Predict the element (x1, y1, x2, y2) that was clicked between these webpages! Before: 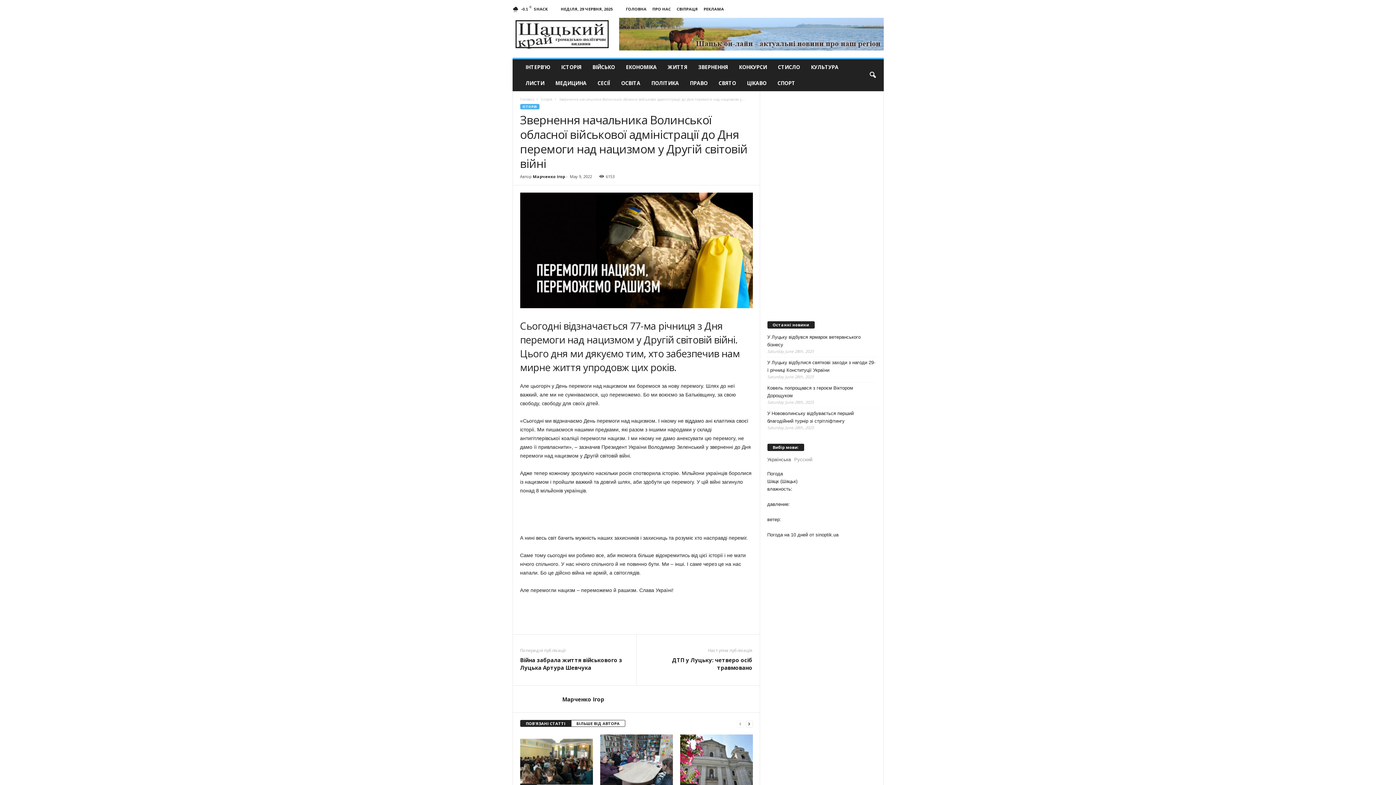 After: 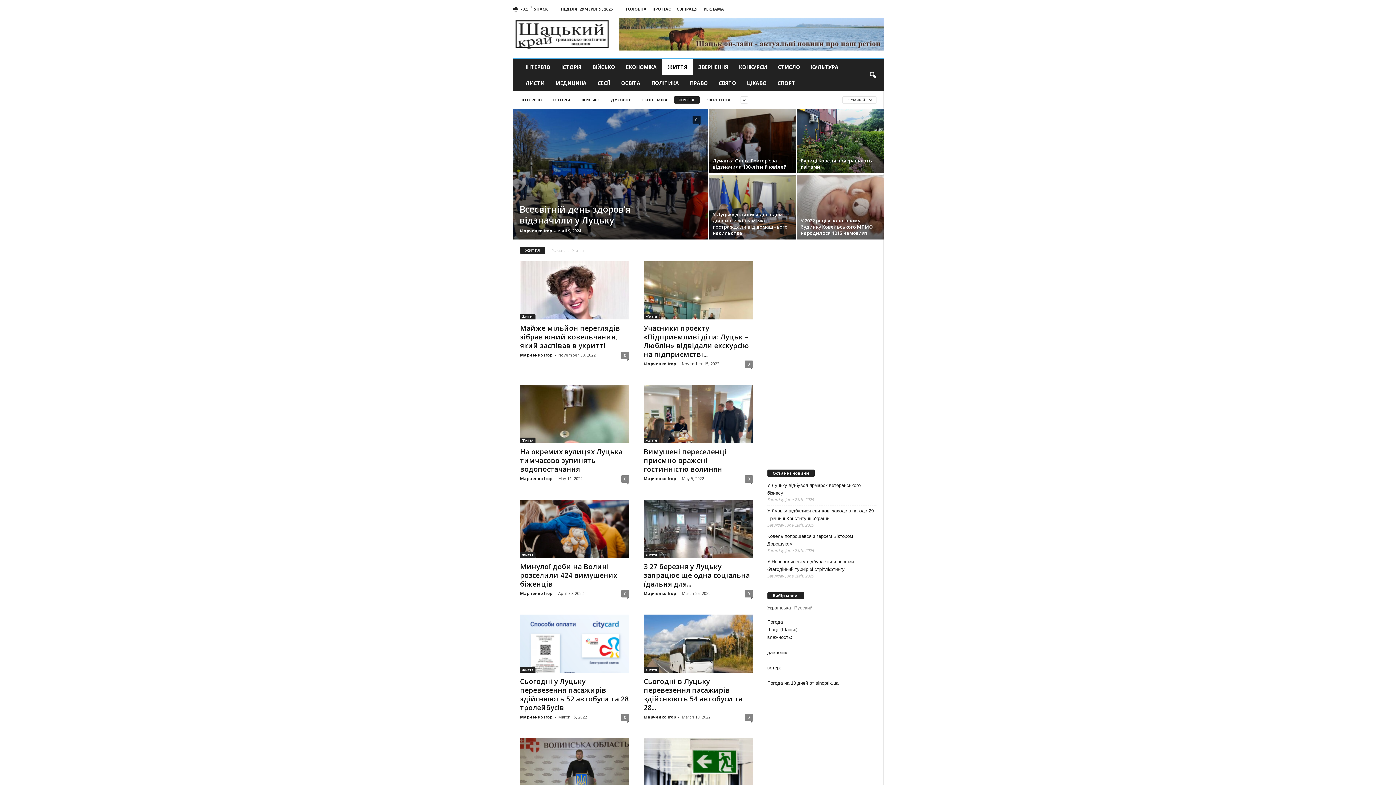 Action: label: ЖИТТЯ bbox: (662, 59, 692, 75)